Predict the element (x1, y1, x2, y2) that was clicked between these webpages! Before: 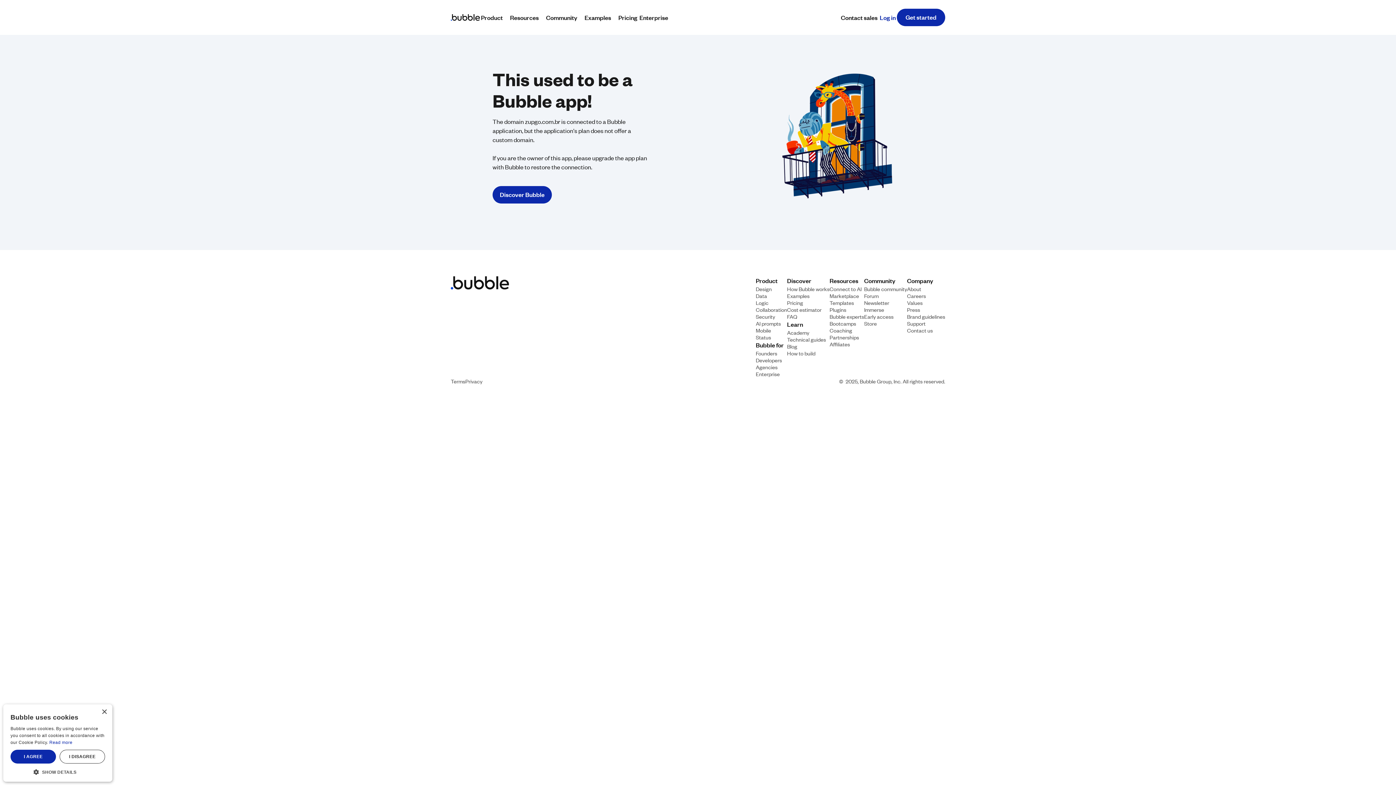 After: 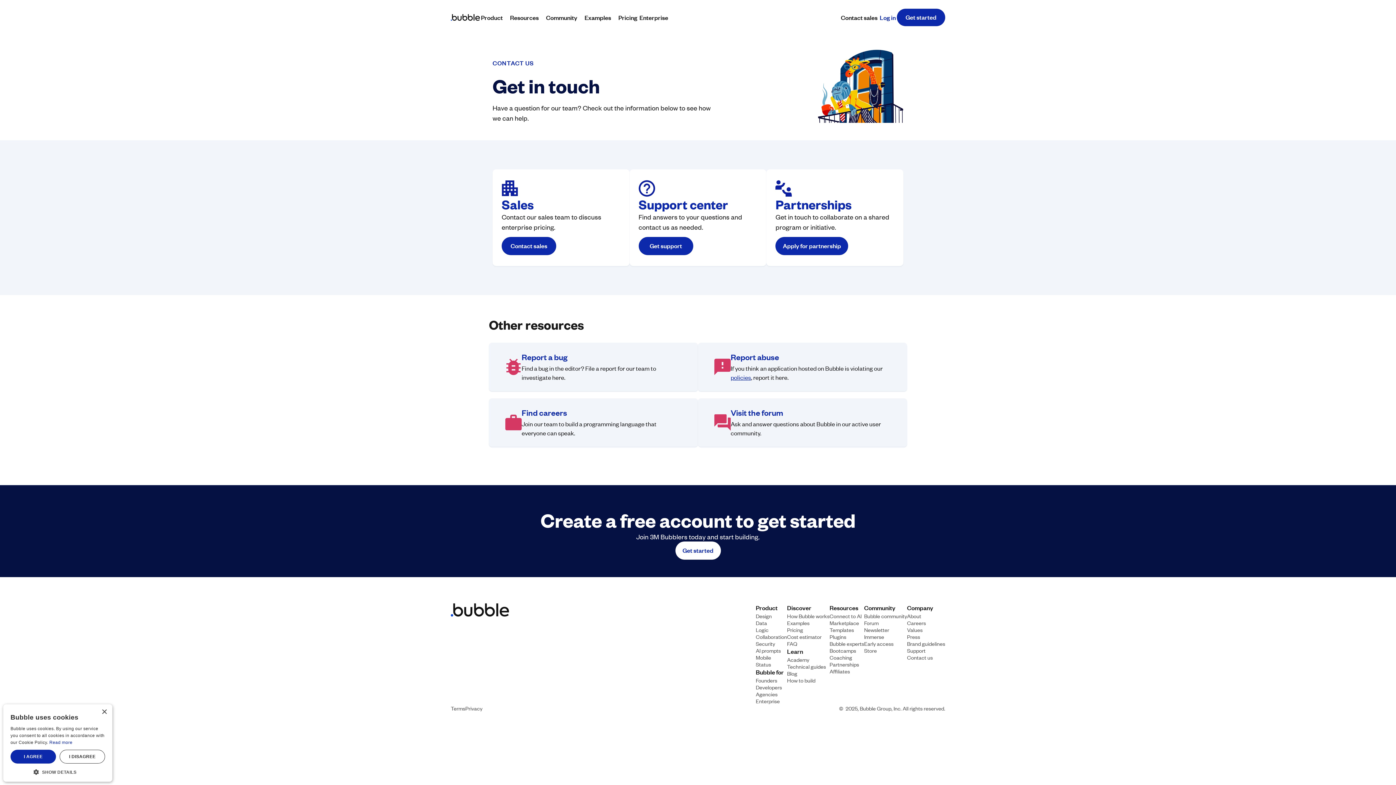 Action: label: Contact us bbox: (907, 326, 933, 333)